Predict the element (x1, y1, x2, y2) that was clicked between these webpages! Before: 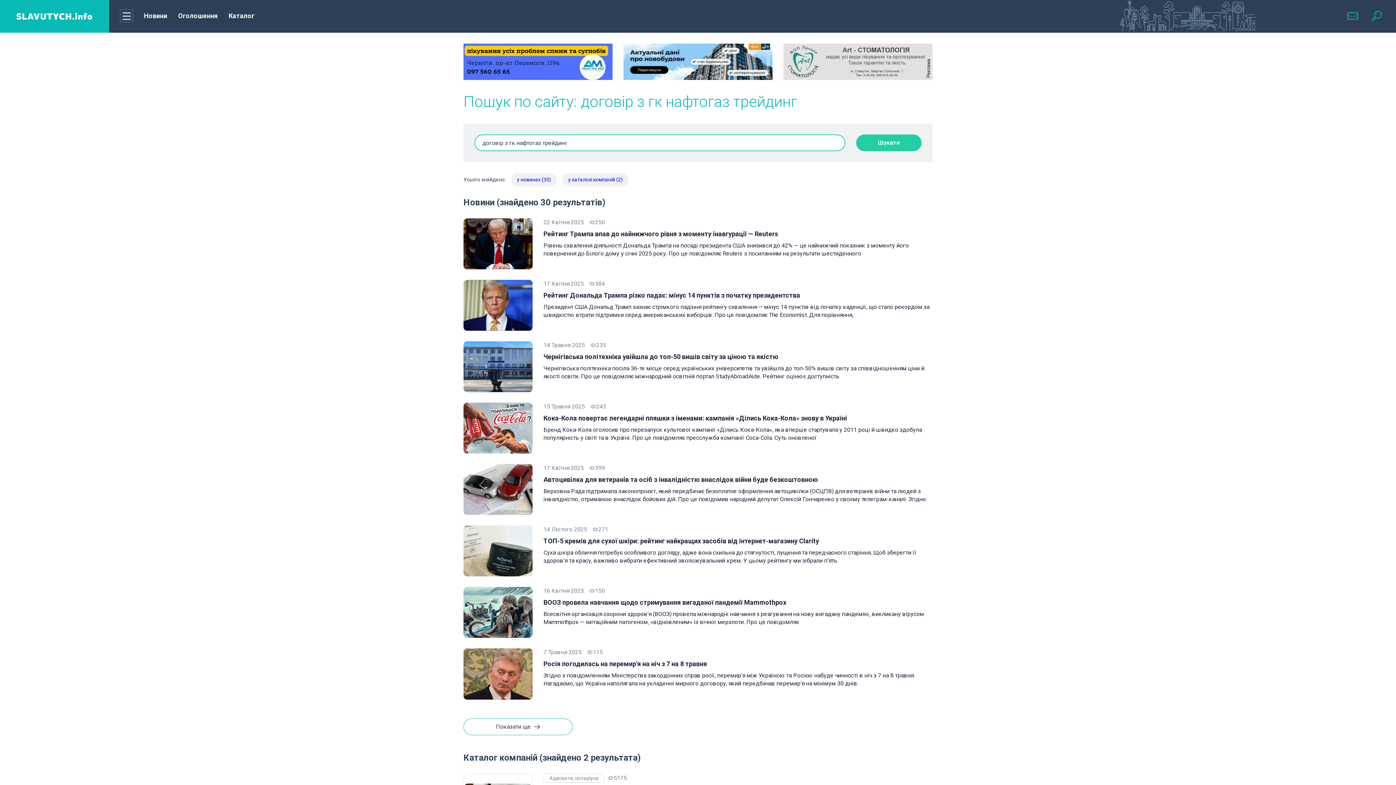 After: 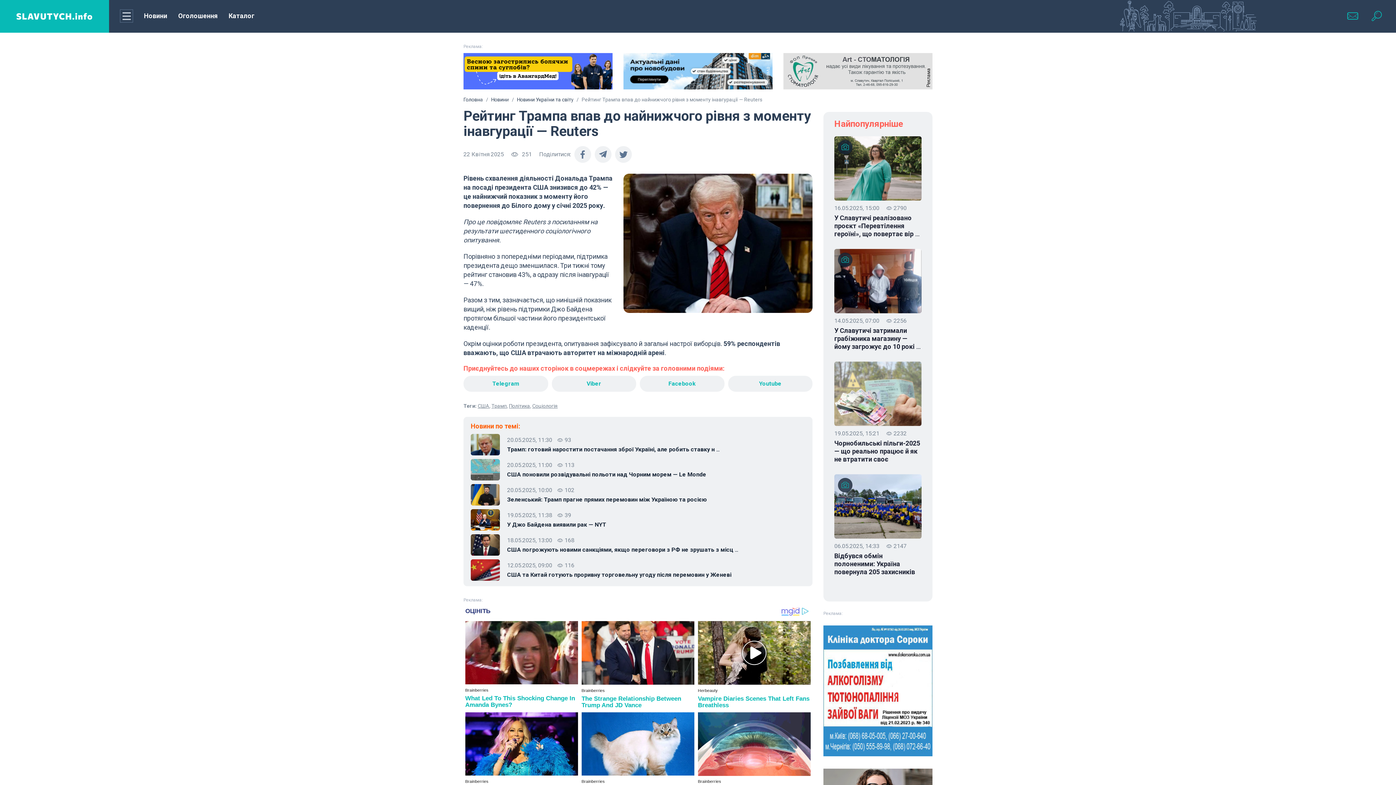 Action: bbox: (543, 230, 932, 238) label: Рейтинг Трампа впав до найнижчого рівня з моменту інавгурації — Reuters